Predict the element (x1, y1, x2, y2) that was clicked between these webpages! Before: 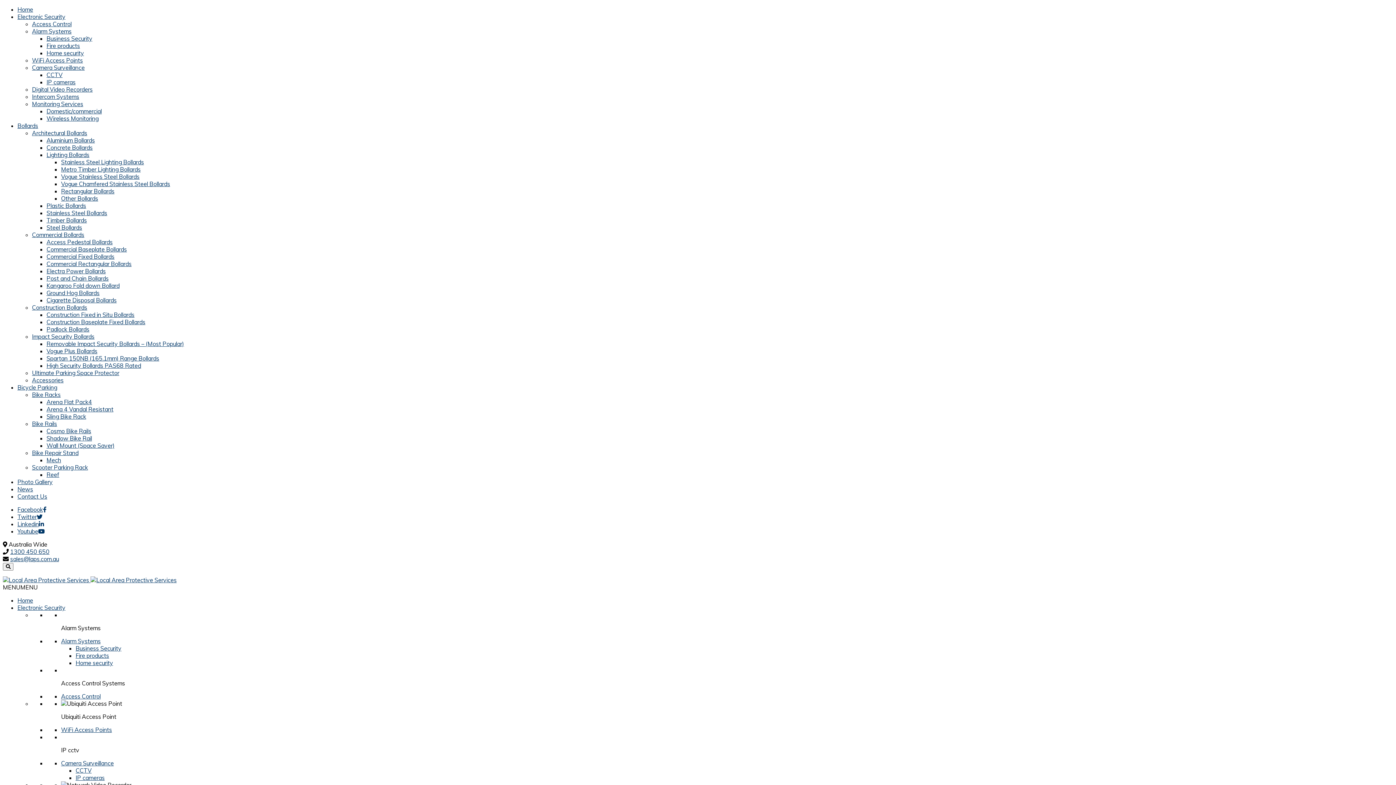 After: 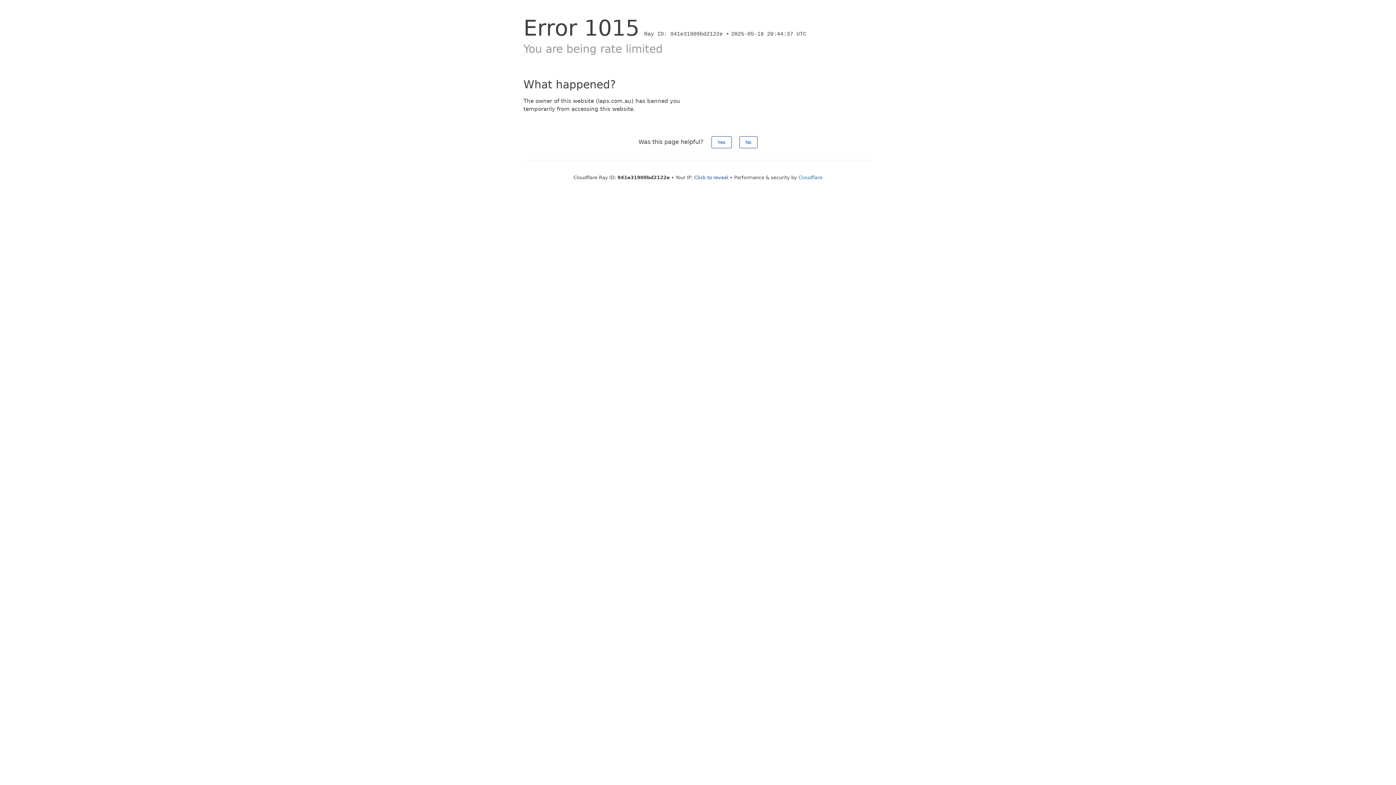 Action: label: Accessories bbox: (32, 376, 63, 384)